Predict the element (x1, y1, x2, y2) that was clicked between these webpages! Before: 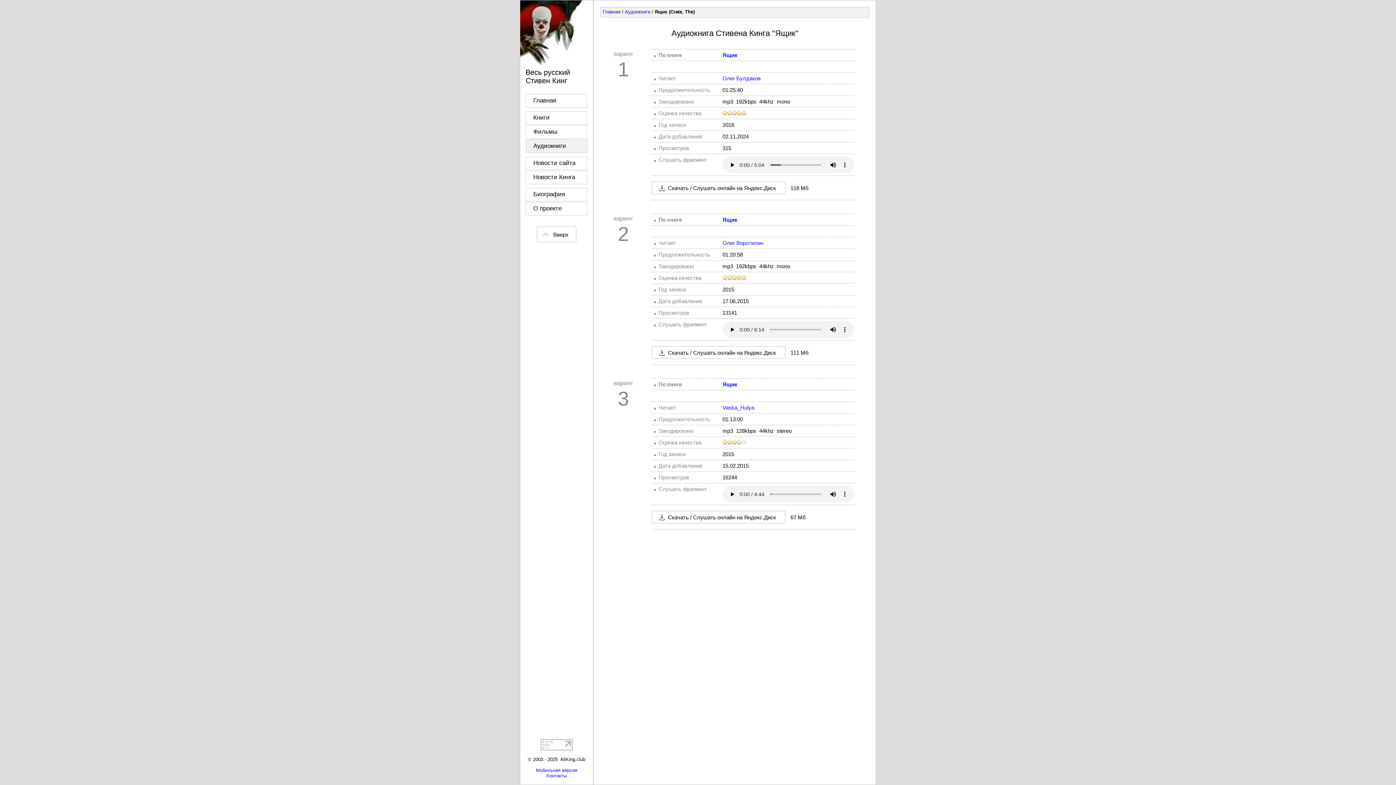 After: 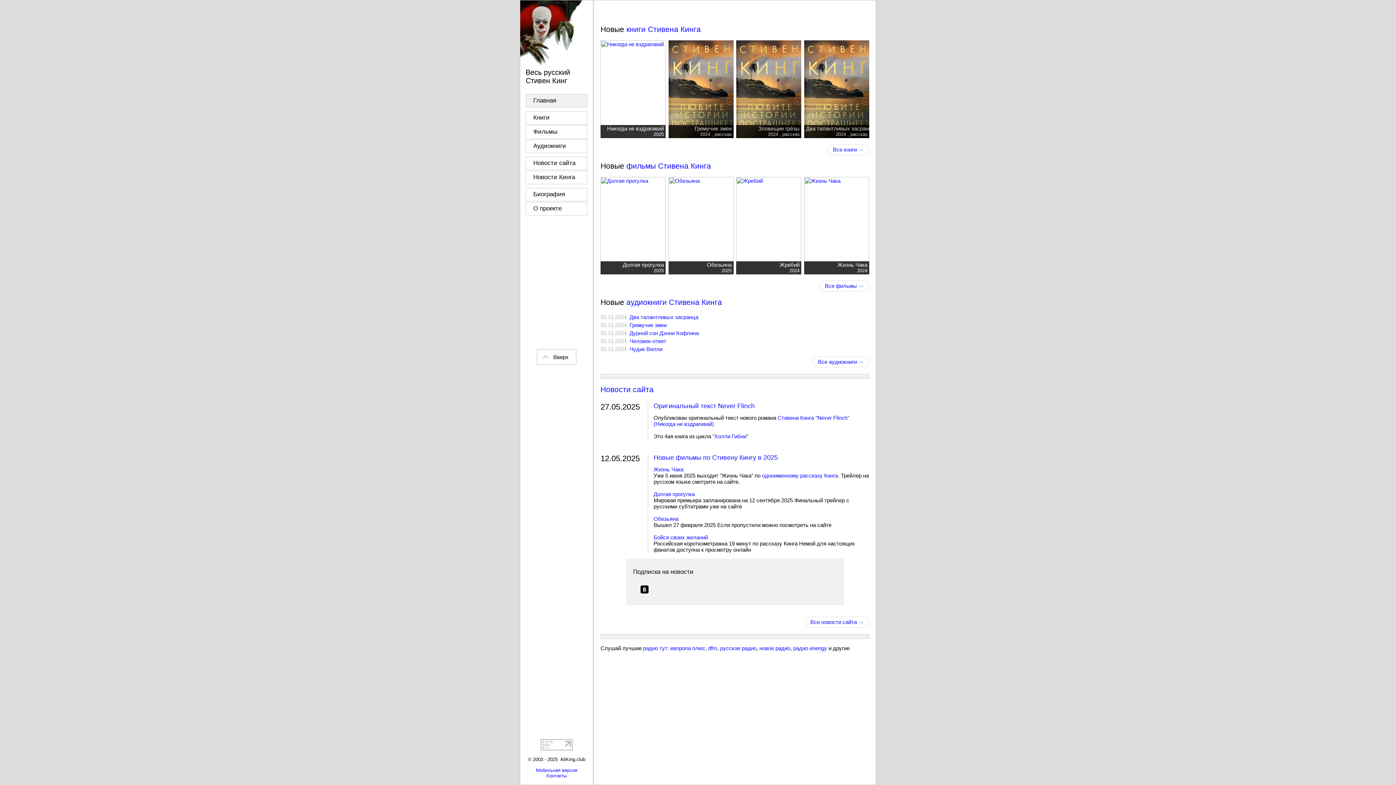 Action: label: Весь русский
Стивен Кинг bbox: (520, 0, 593, 90)